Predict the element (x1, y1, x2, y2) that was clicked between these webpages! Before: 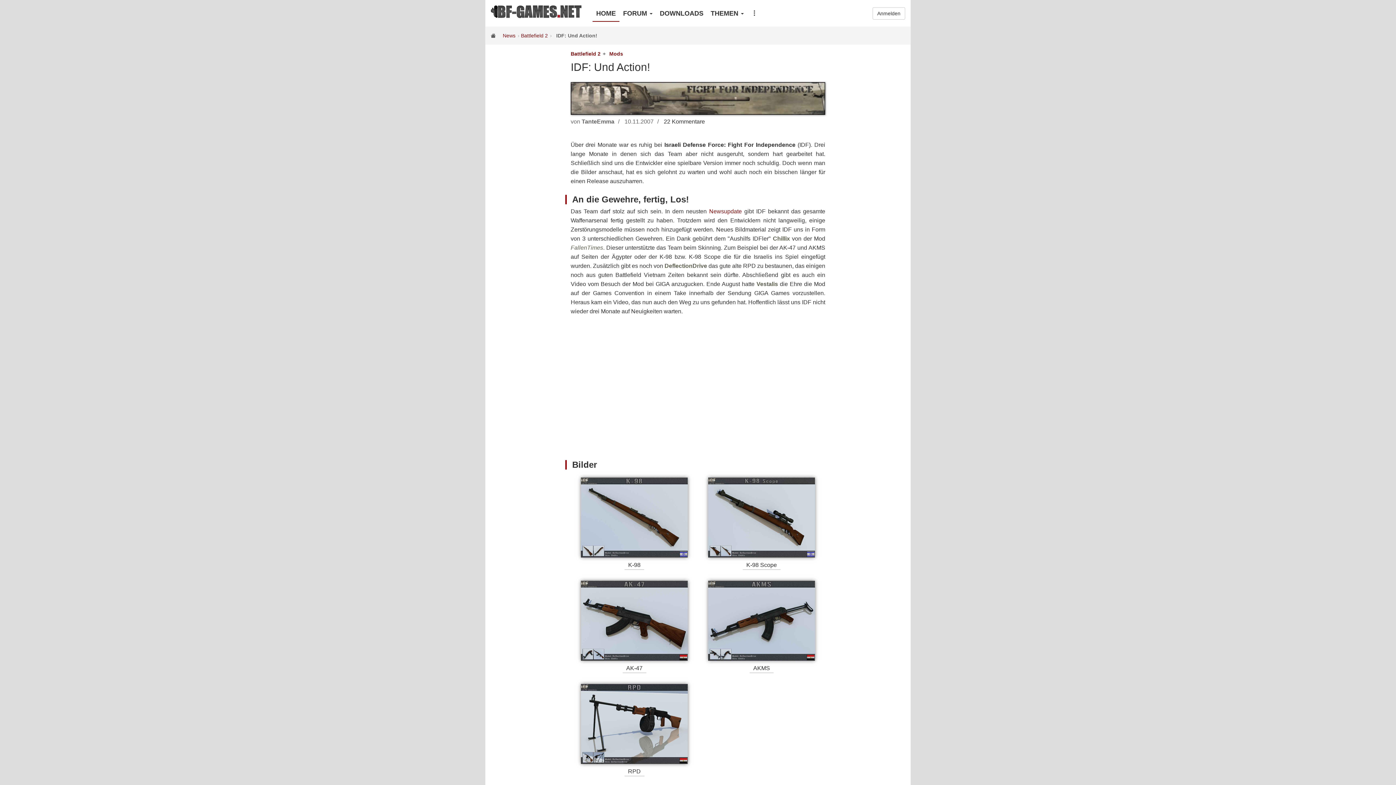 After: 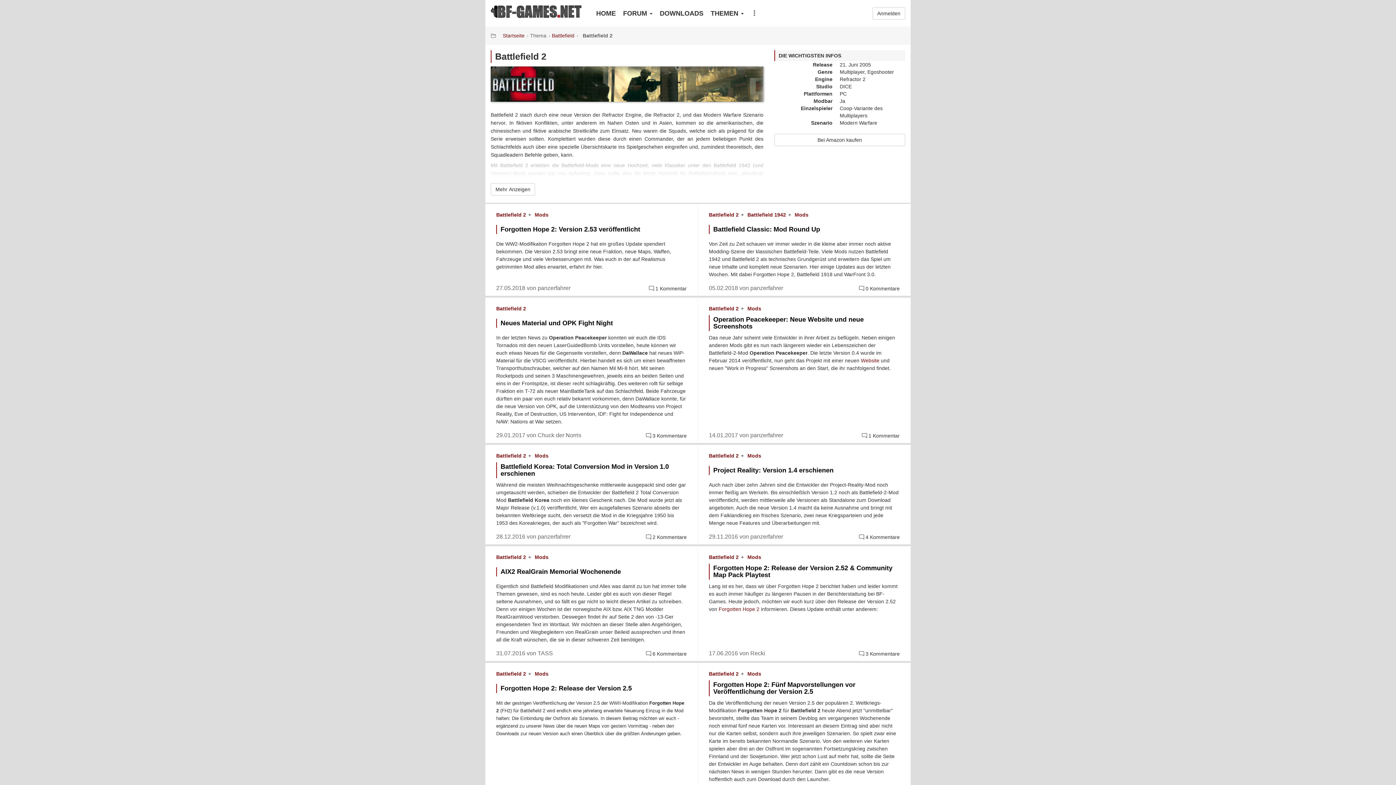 Action: label: Battlefield 2 bbox: (570, 50, 608, 57)